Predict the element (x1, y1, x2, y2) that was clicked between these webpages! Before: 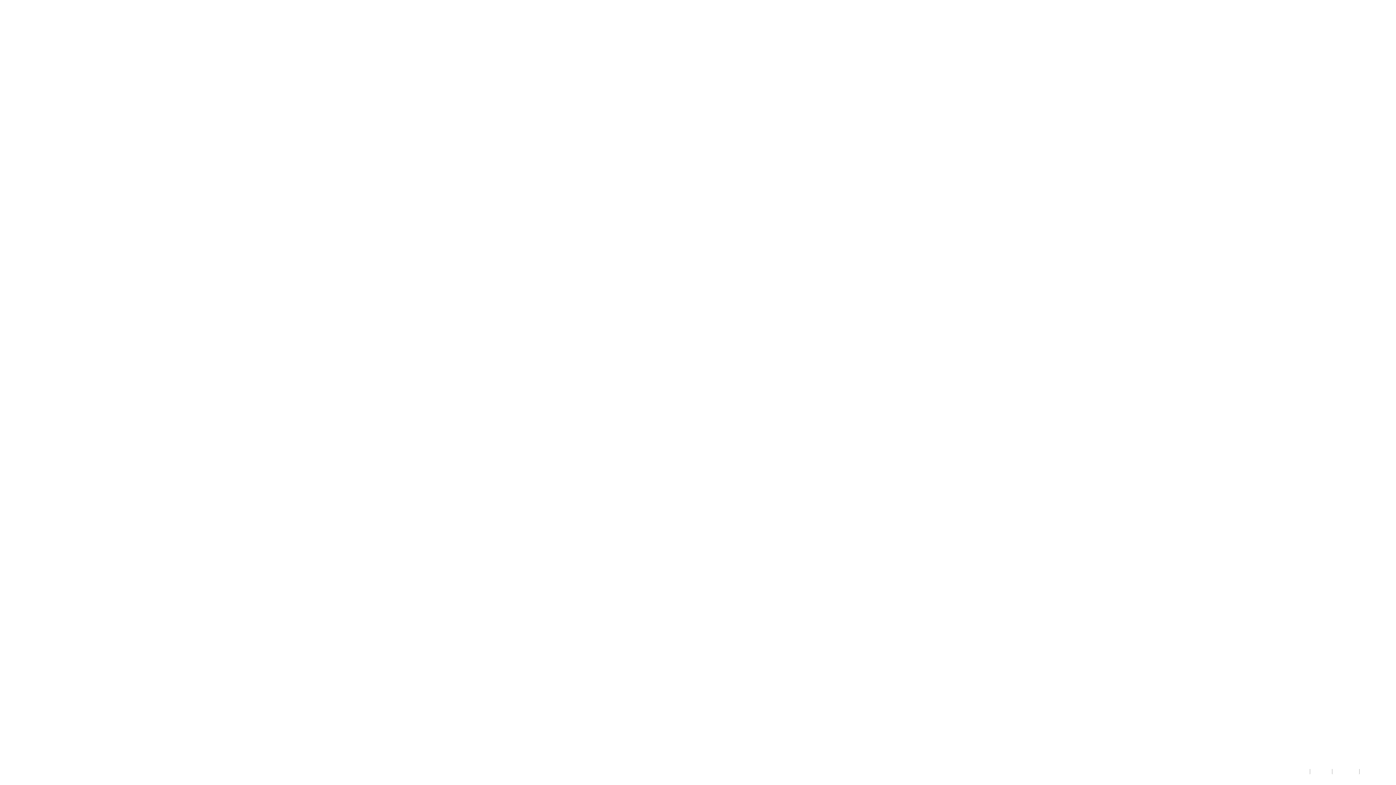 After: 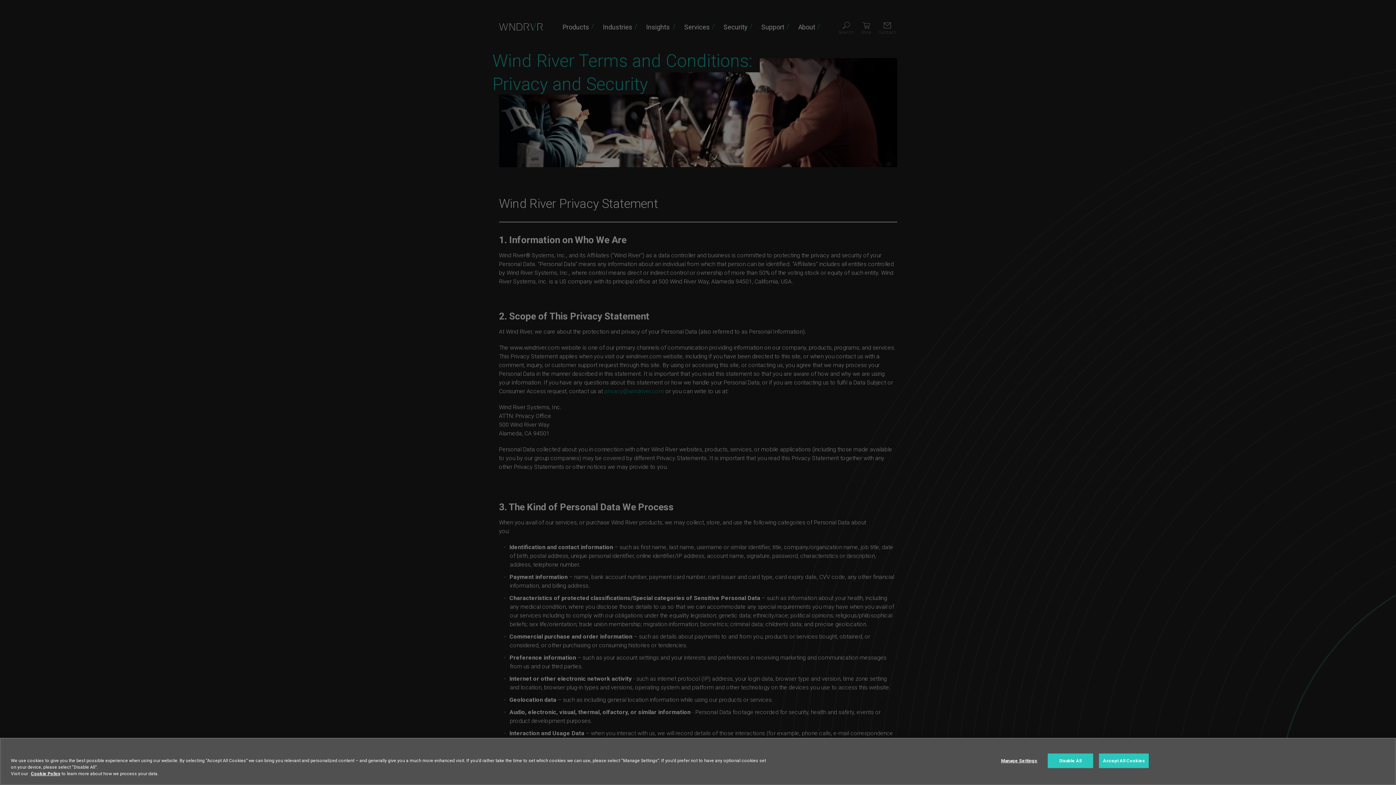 Action: bbox: (1314, 769, 1328, 774) label: Privacy